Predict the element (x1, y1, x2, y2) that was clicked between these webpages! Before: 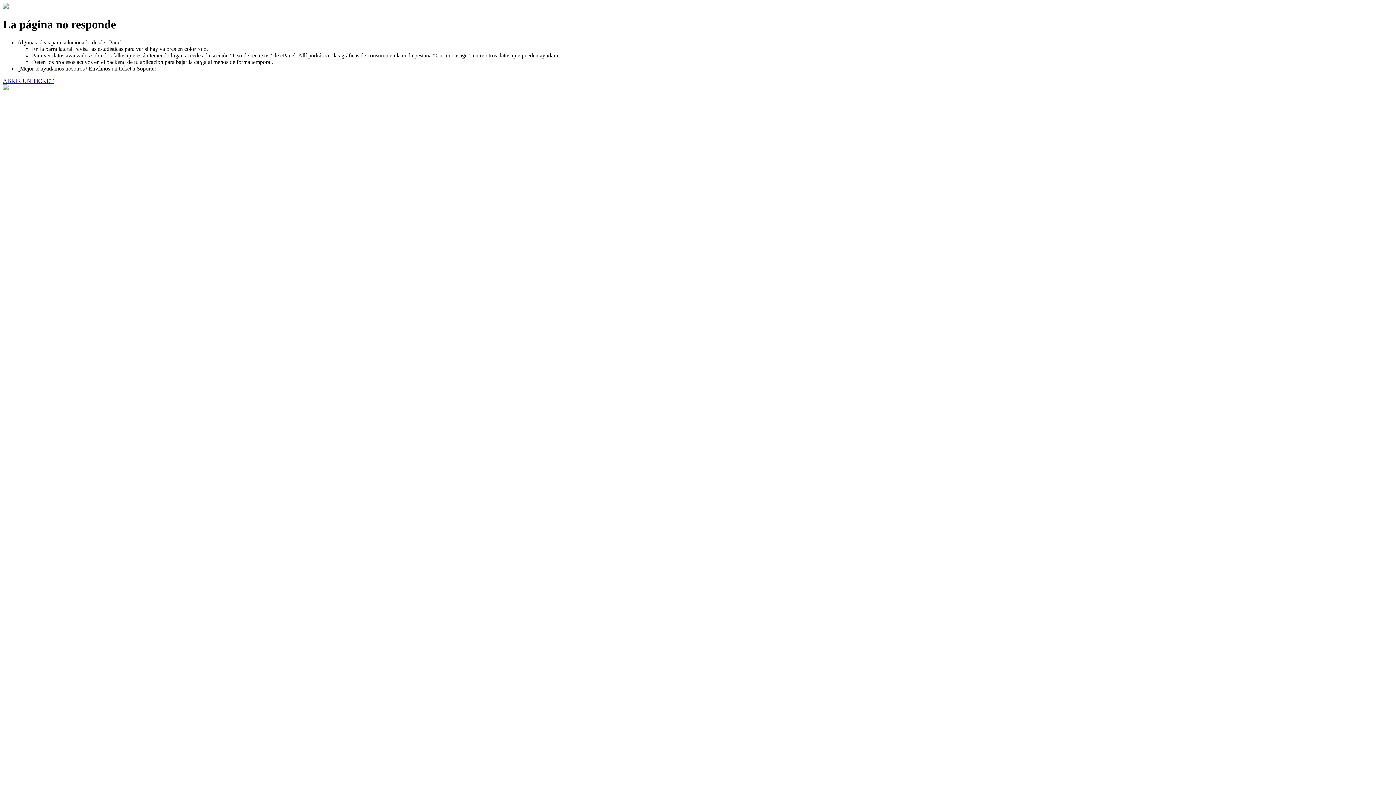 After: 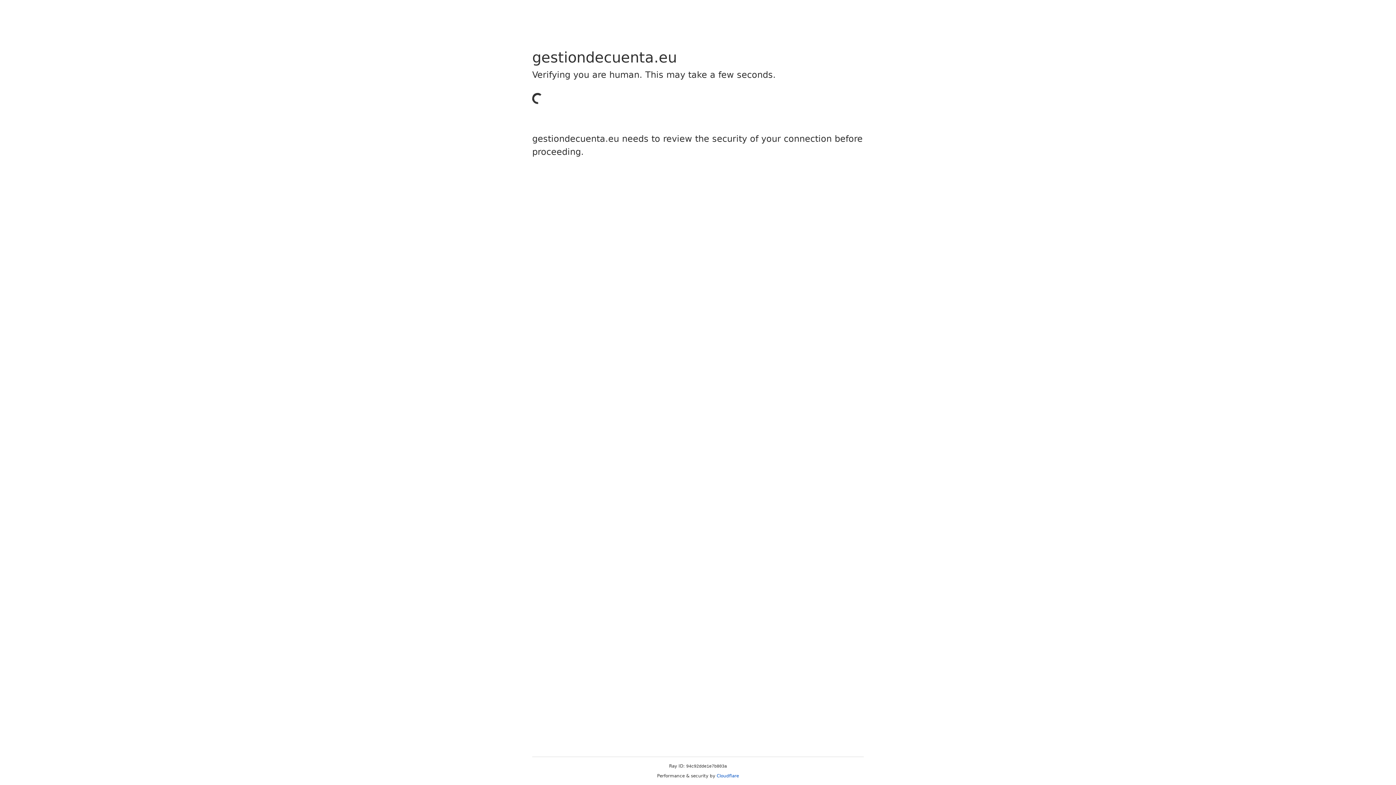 Action: bbox: (2, 77, 53, 83) label: ABRIR UN TICKET